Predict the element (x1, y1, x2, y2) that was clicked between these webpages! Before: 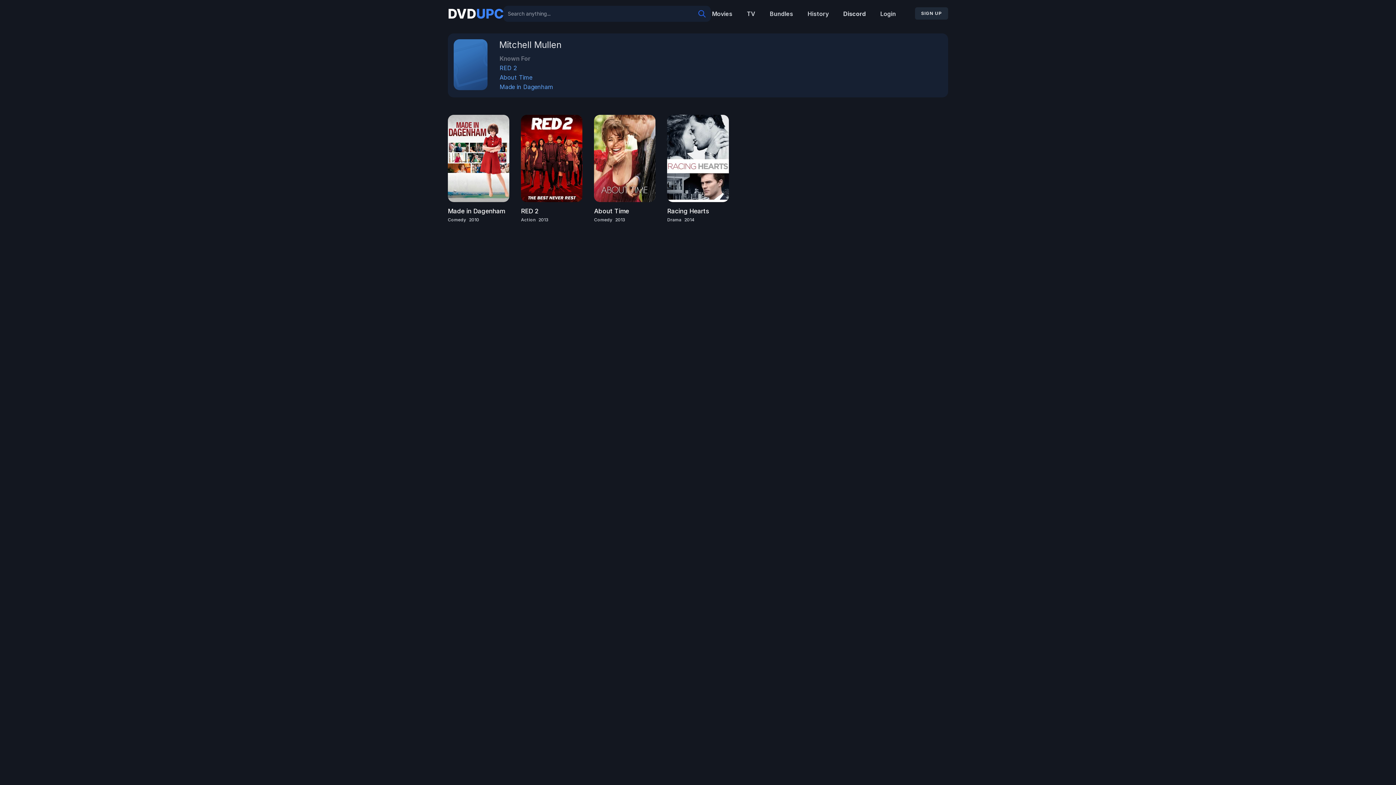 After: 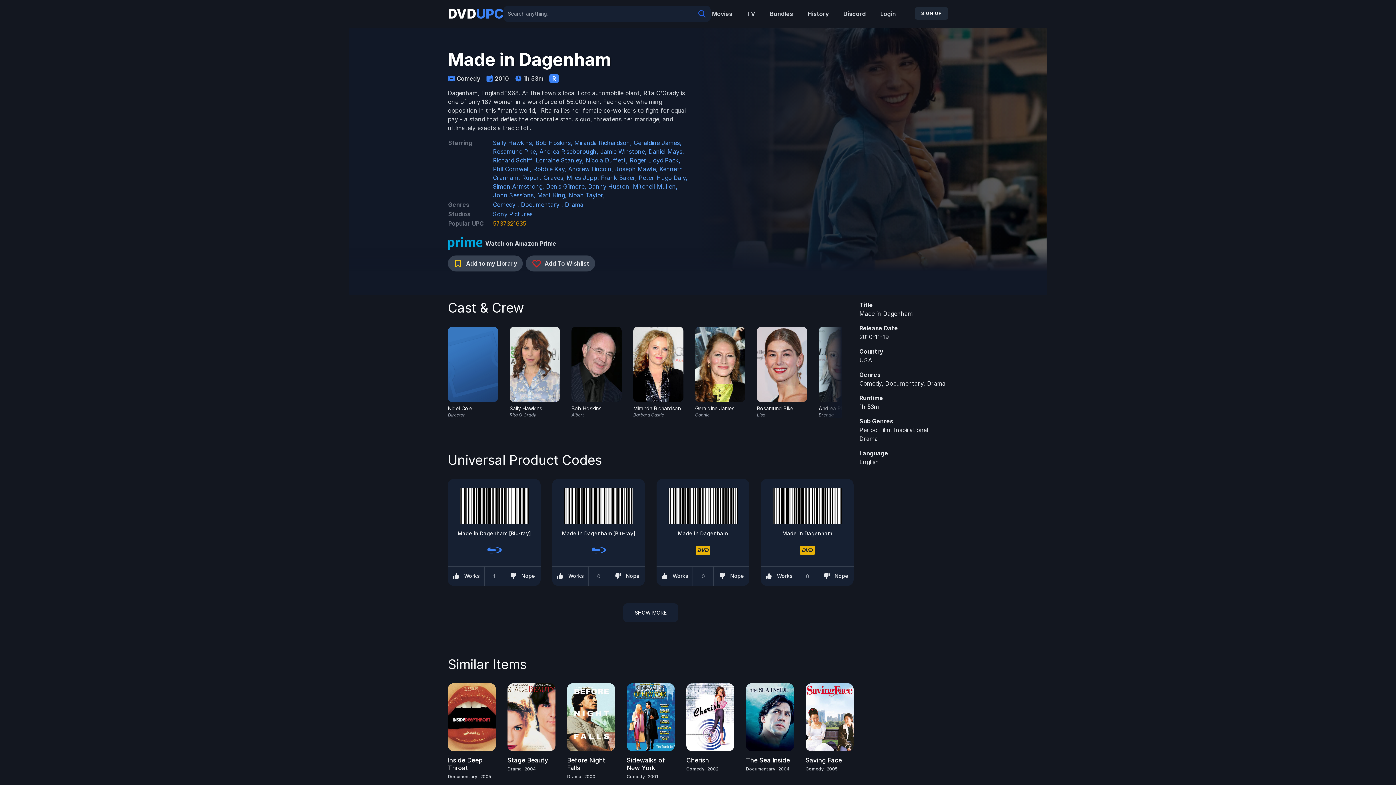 Action: label: Made in Dagenham
Comedy
2010 bbox: (448, 207, 509, 222)